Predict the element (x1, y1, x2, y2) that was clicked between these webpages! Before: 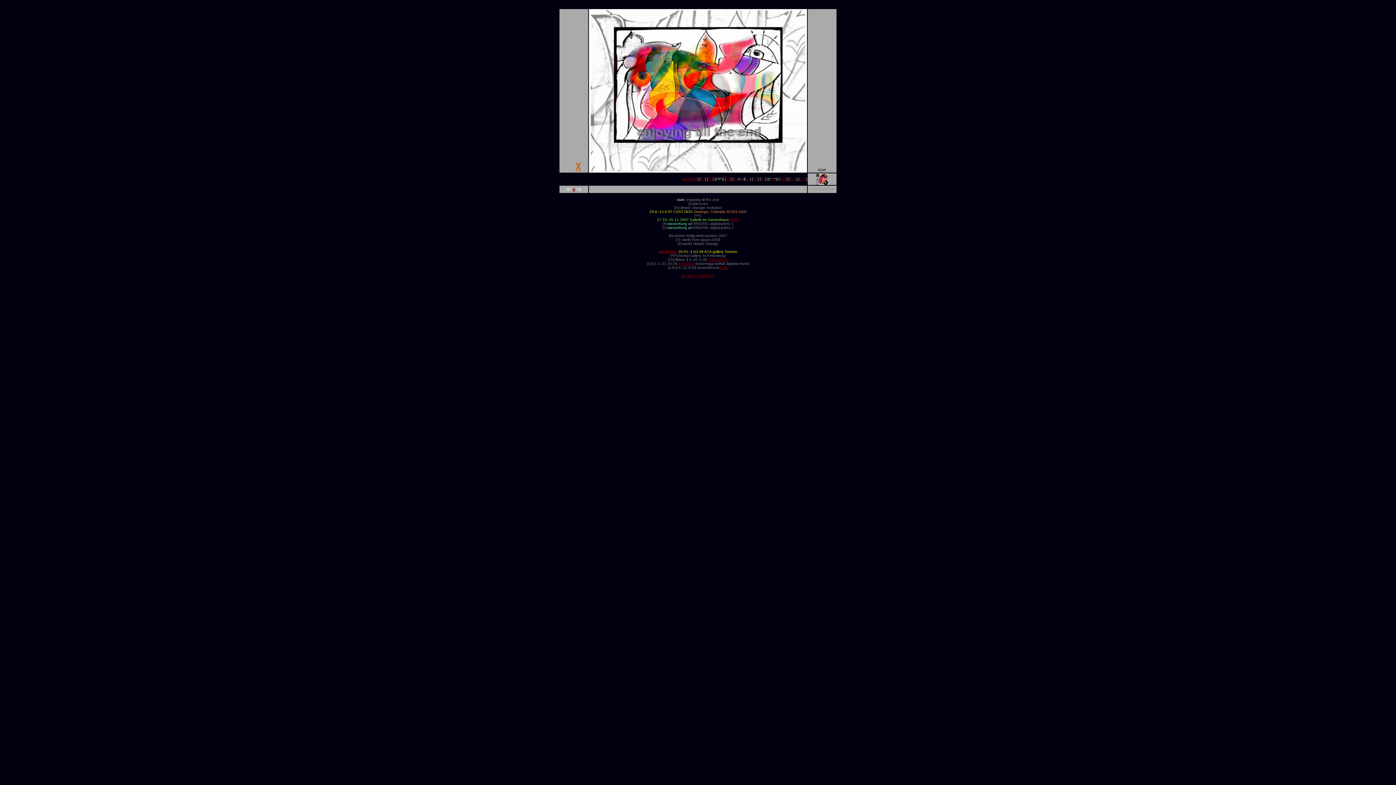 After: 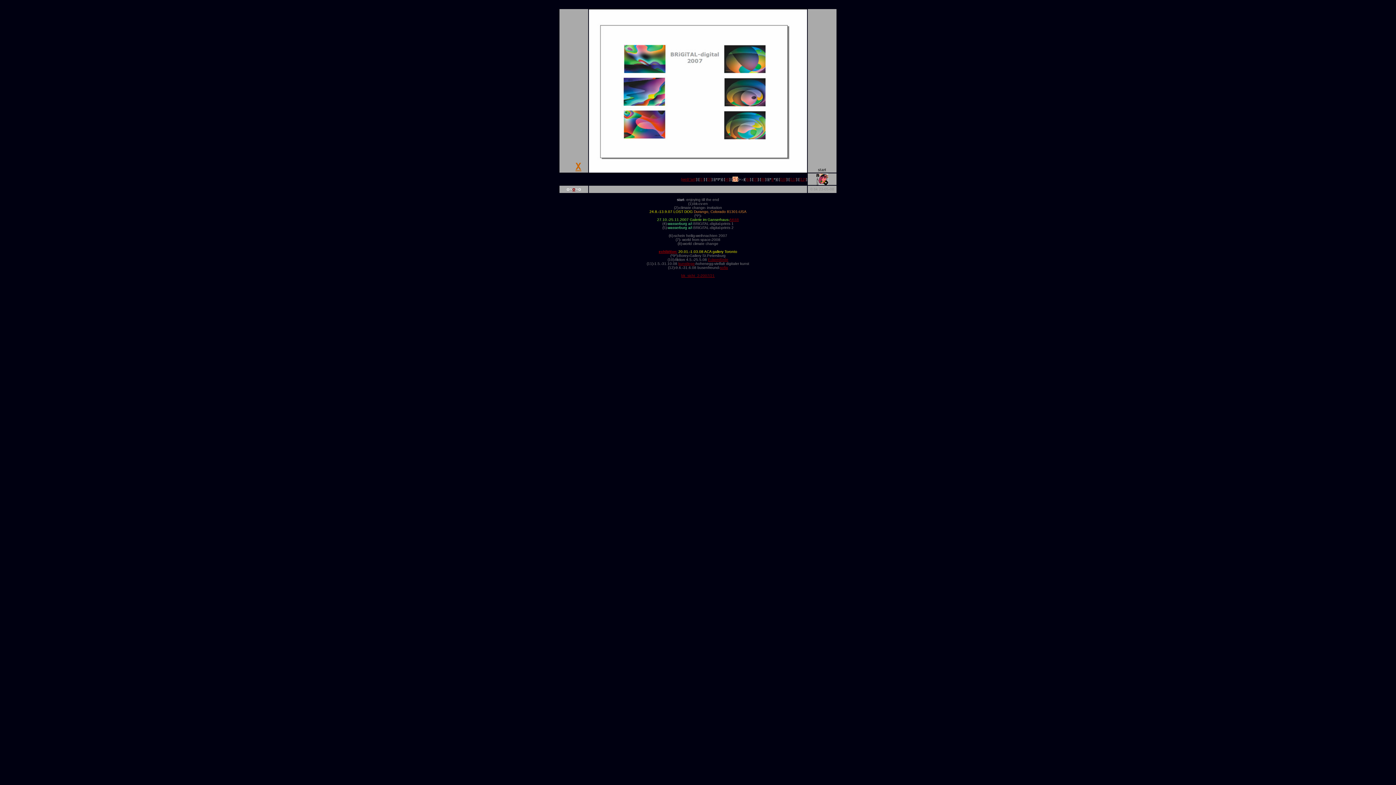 Action: bbox: (733, 177, 738, 181) label: (5)